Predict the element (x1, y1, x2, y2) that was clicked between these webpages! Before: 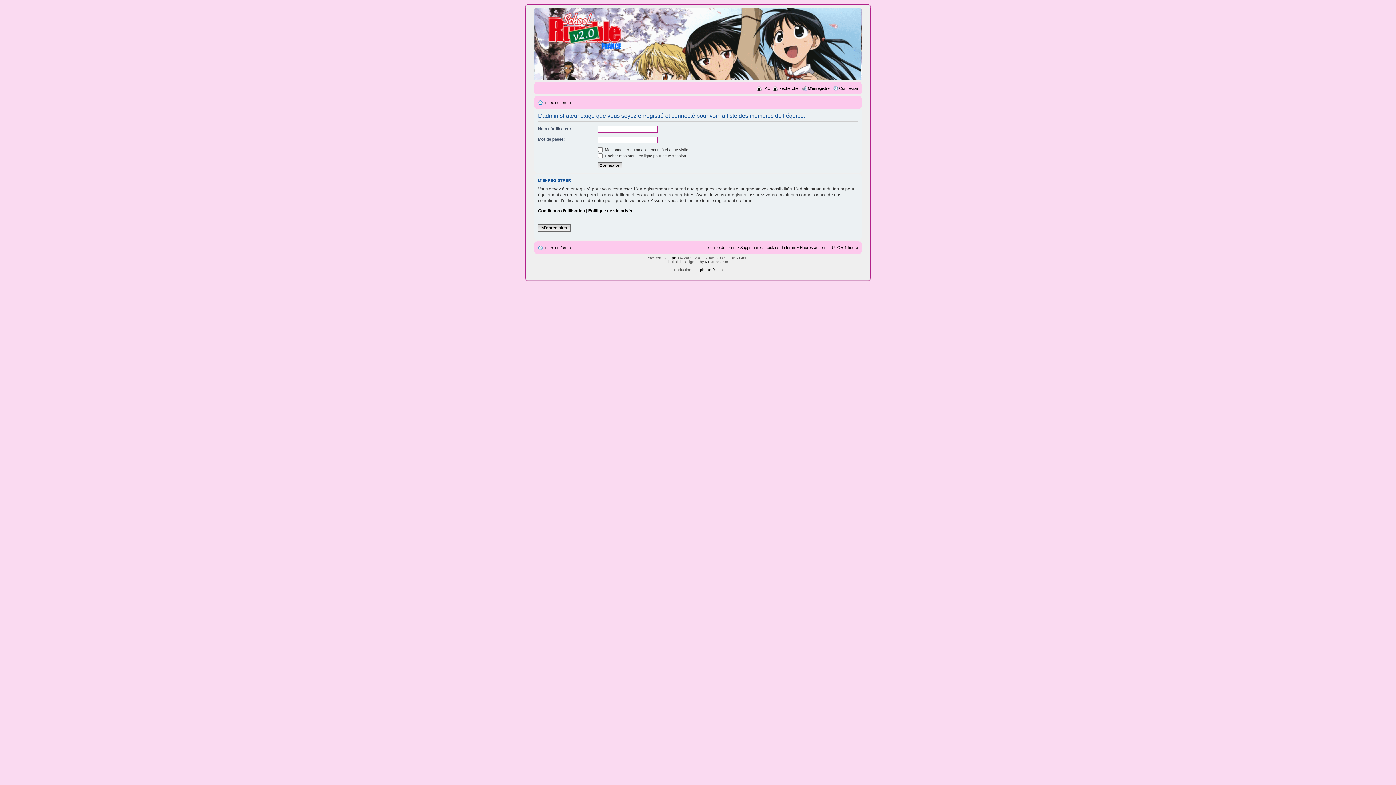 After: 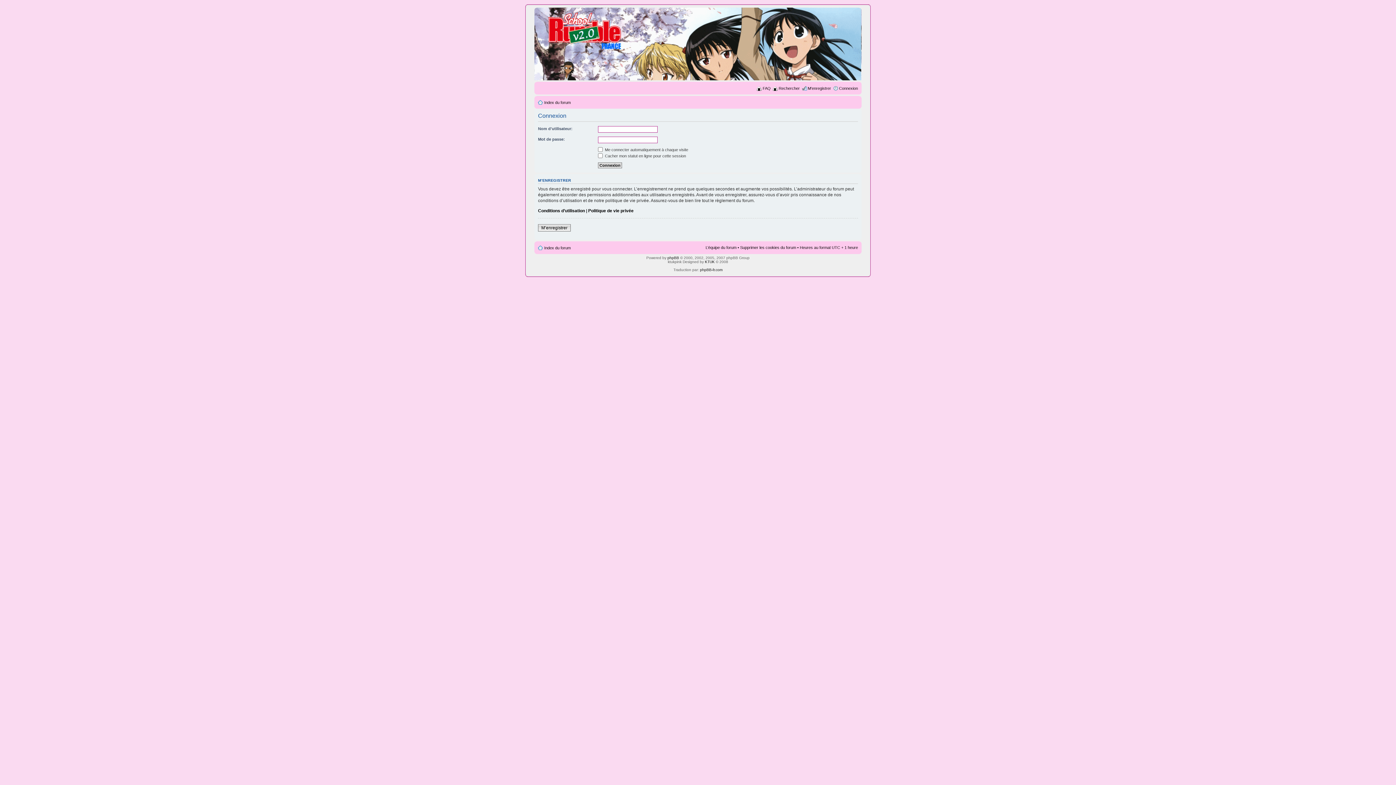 Action: bbox: (839, 86, 858, 90) label: Connexion